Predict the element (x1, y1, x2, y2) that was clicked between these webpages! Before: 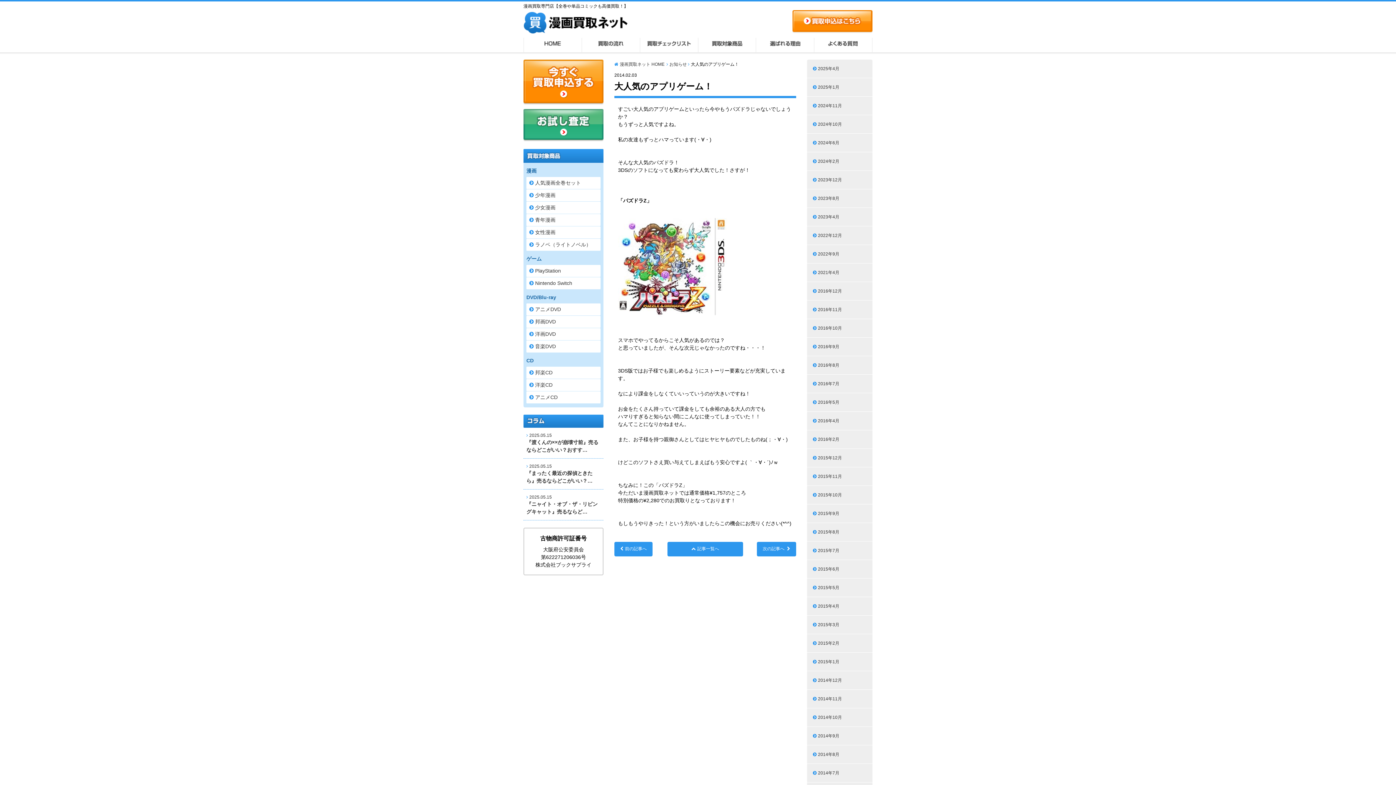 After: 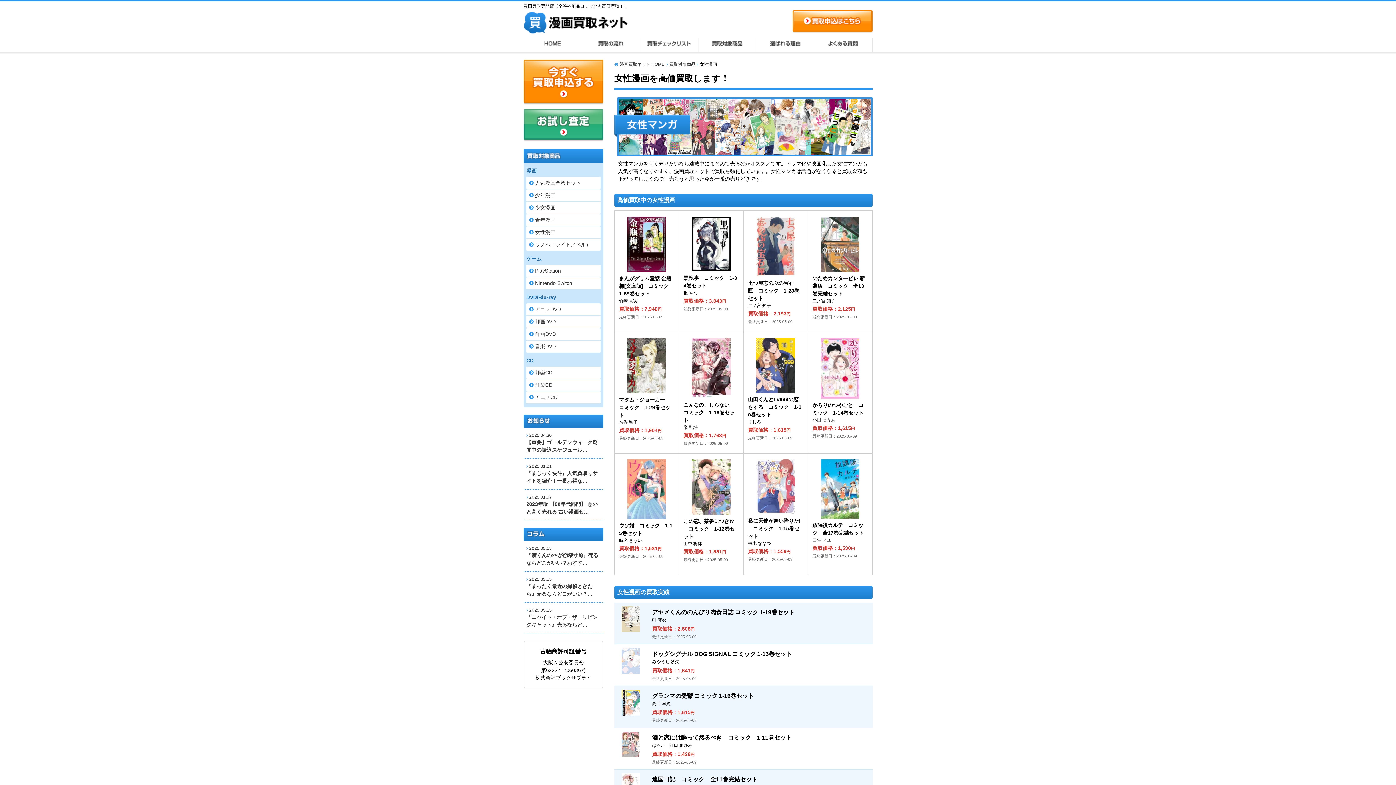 Action: bbox: (526, 226, 600, 238) label: 女性漫画